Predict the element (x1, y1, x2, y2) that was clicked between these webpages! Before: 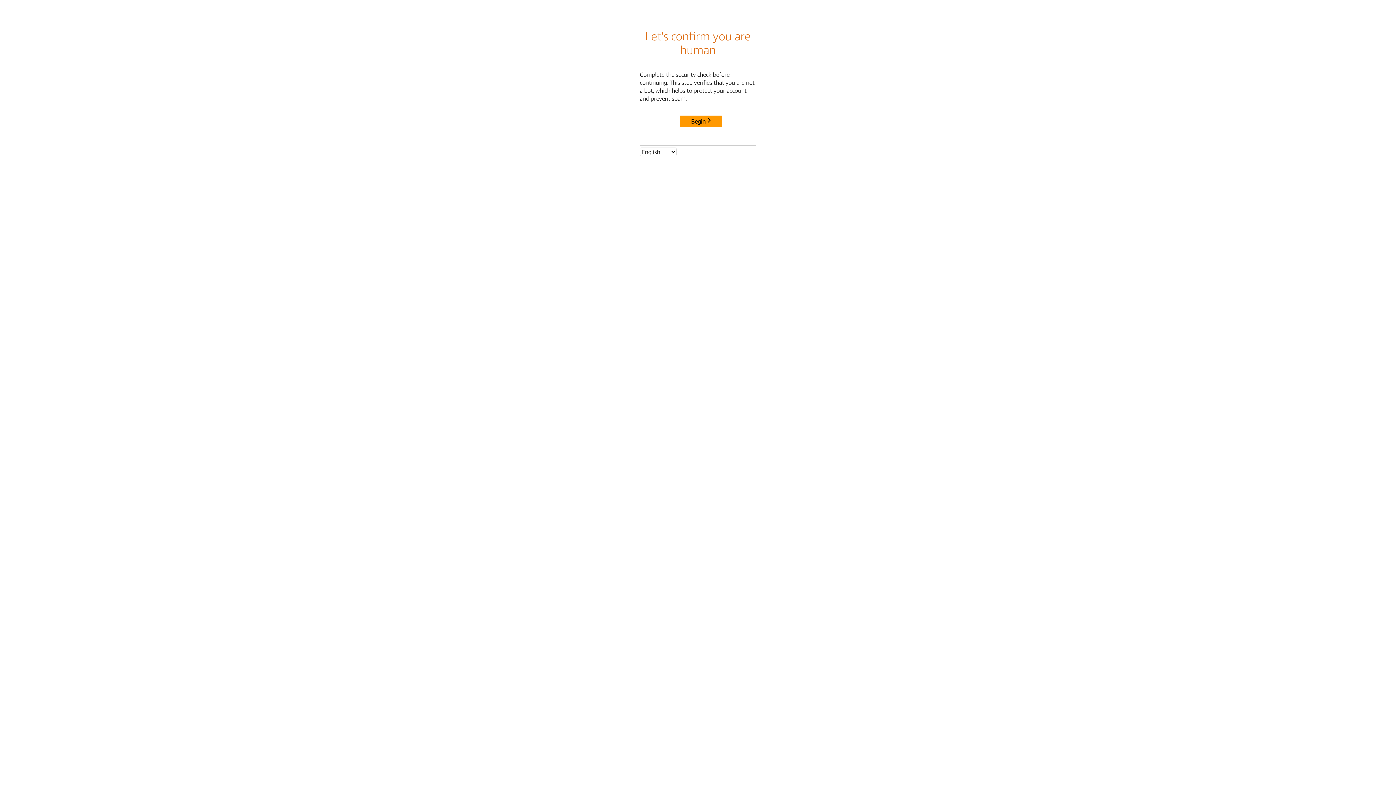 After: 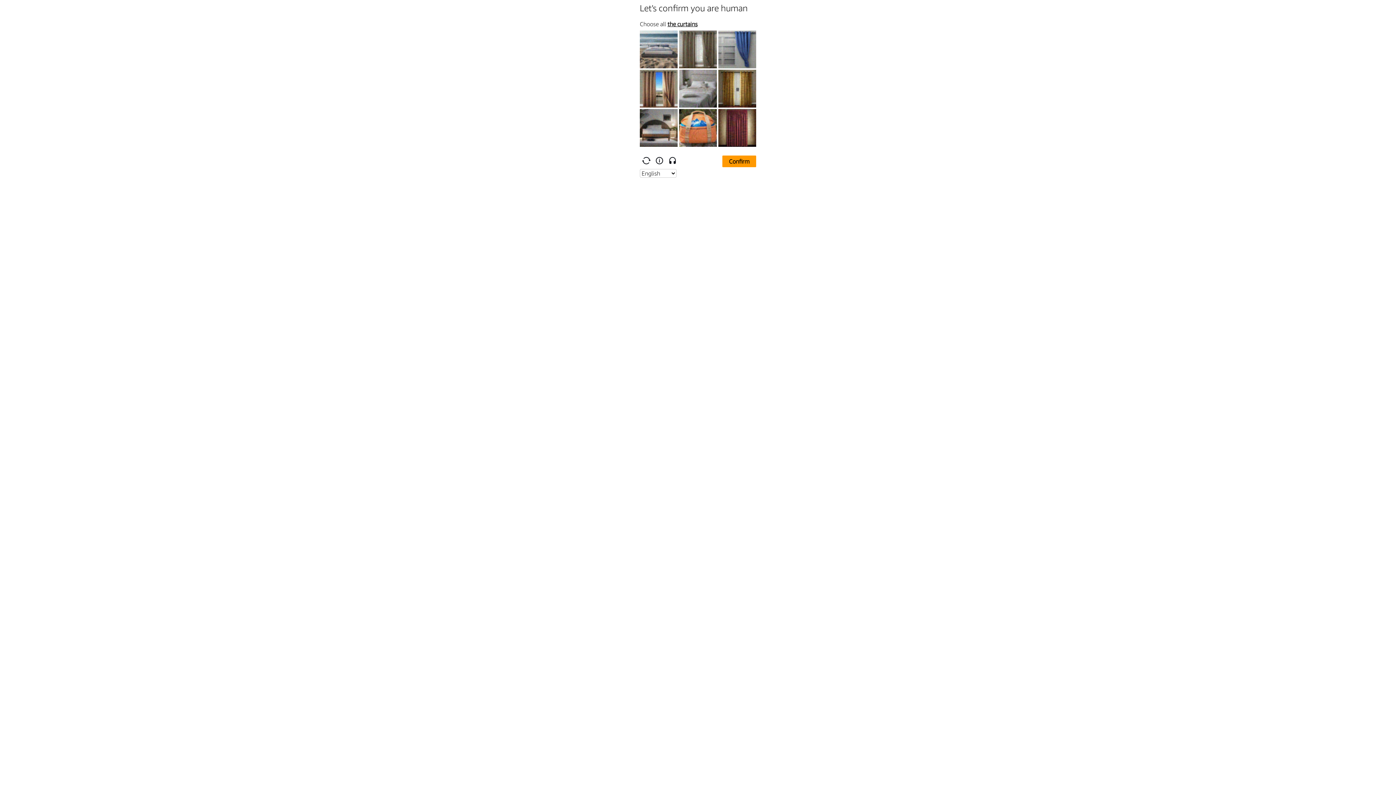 Action: bbox: (680, 115, 722, 127) label: Begin